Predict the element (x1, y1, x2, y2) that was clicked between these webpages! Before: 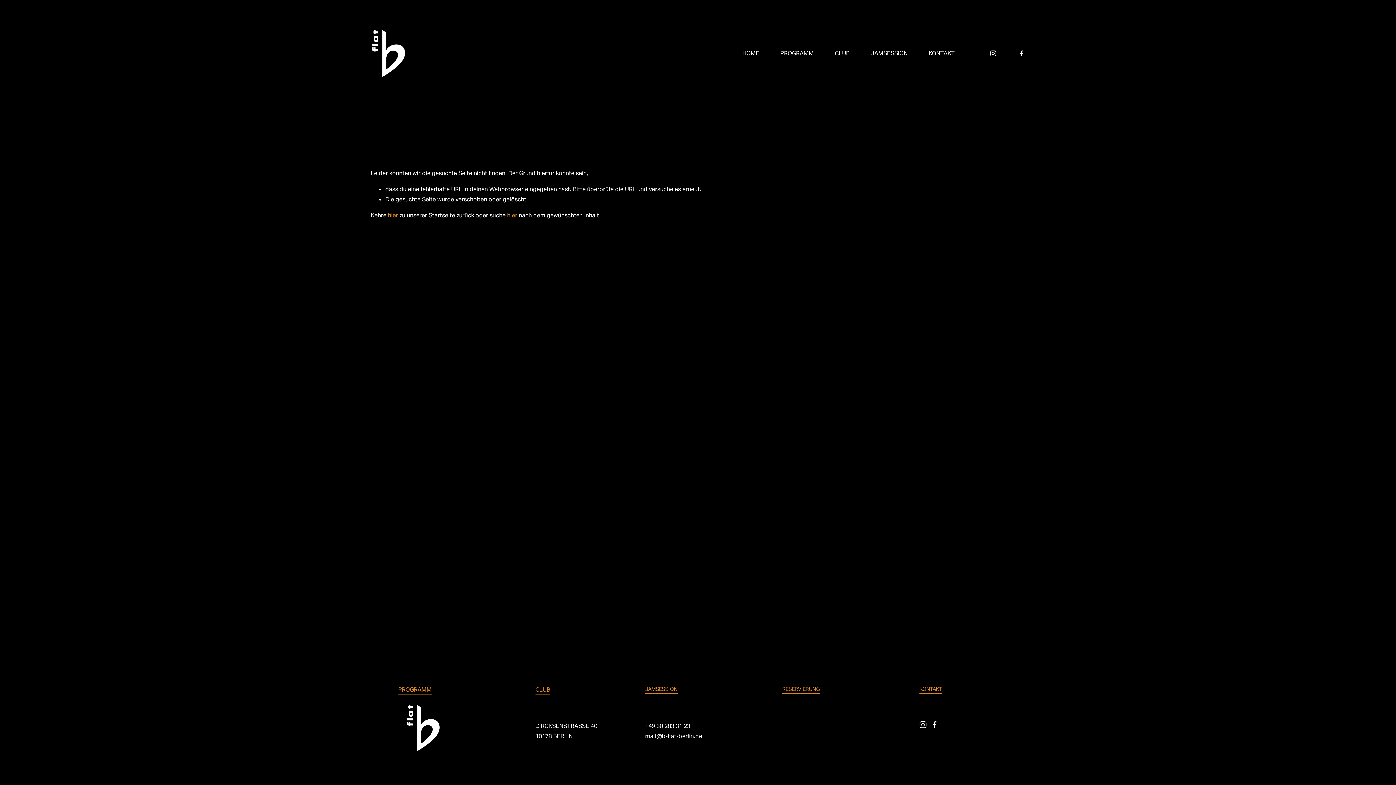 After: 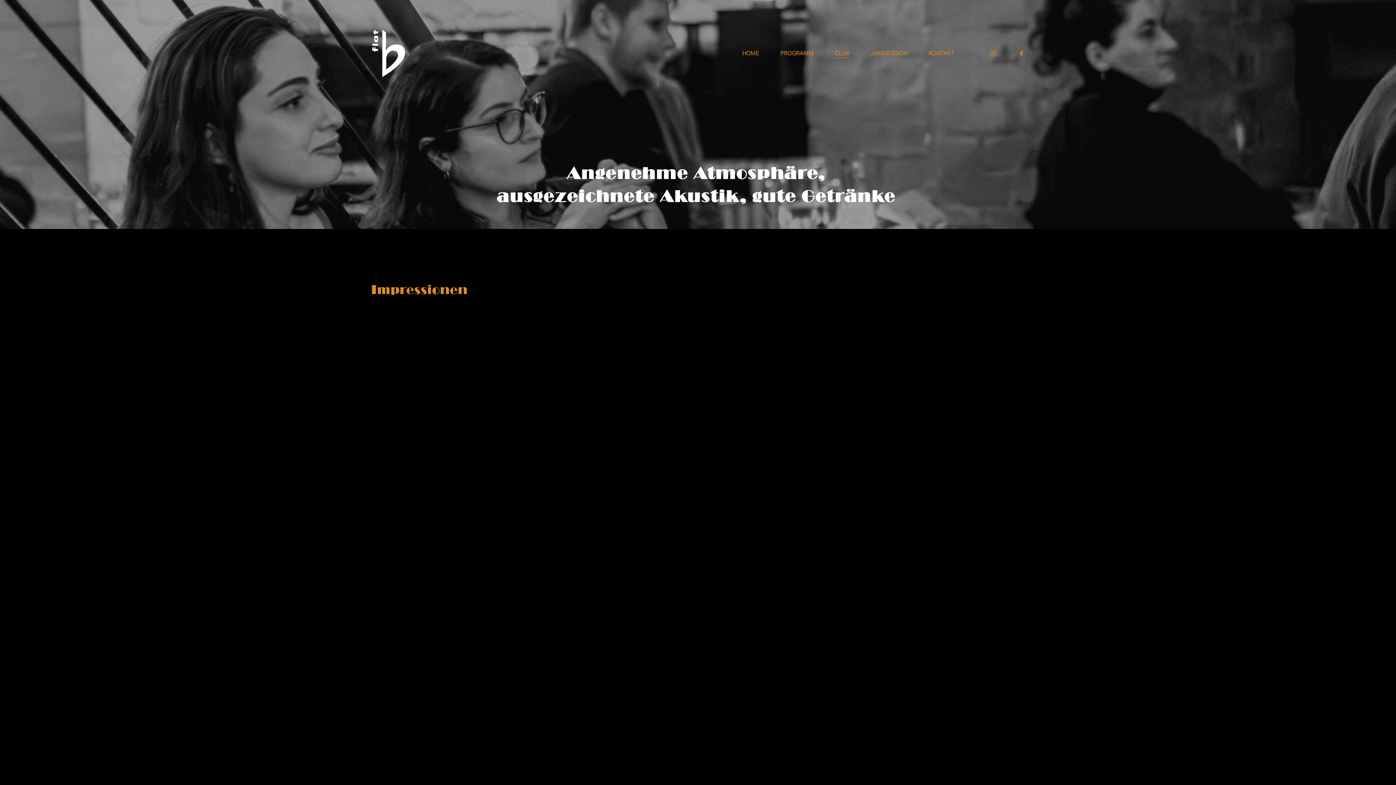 Action: bbox: (535, 685, 550, 695) label: CLUB